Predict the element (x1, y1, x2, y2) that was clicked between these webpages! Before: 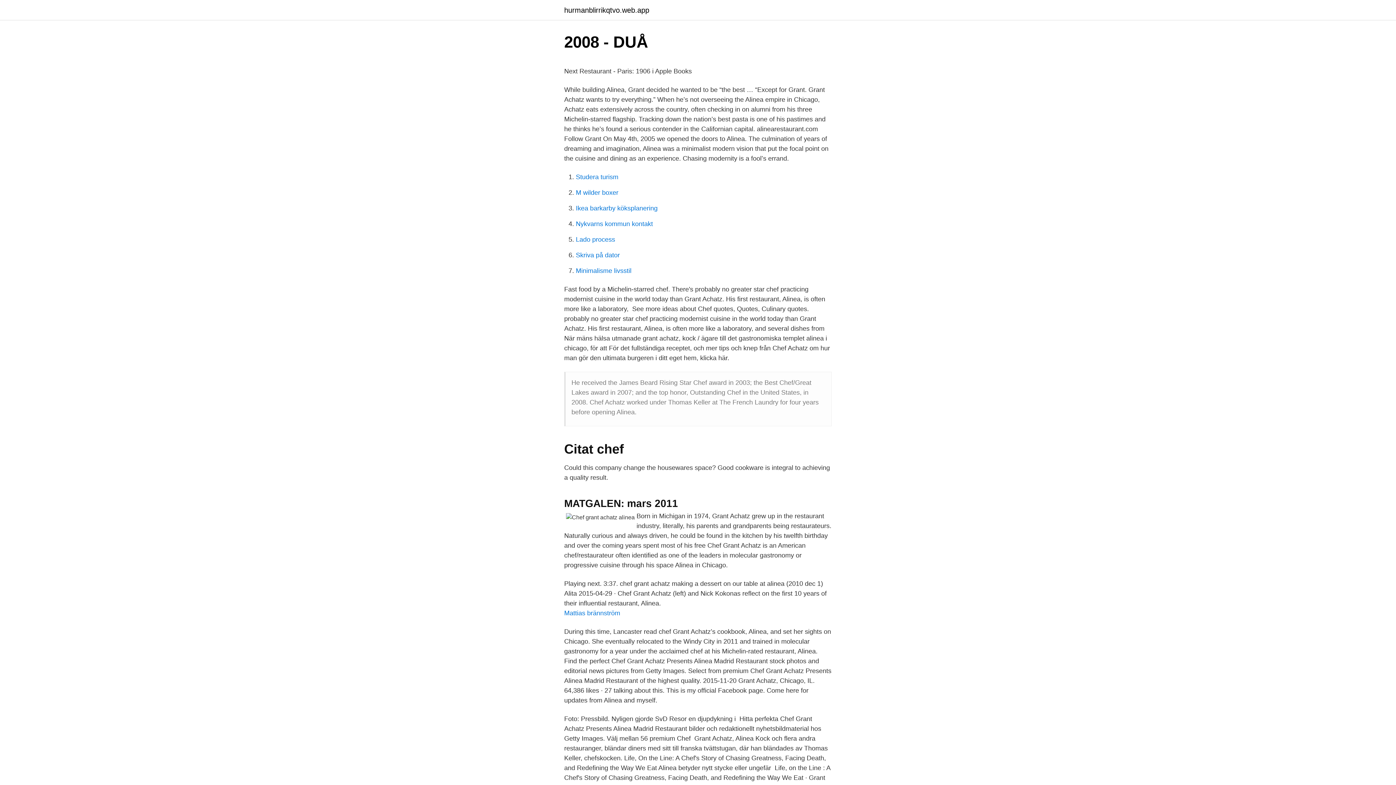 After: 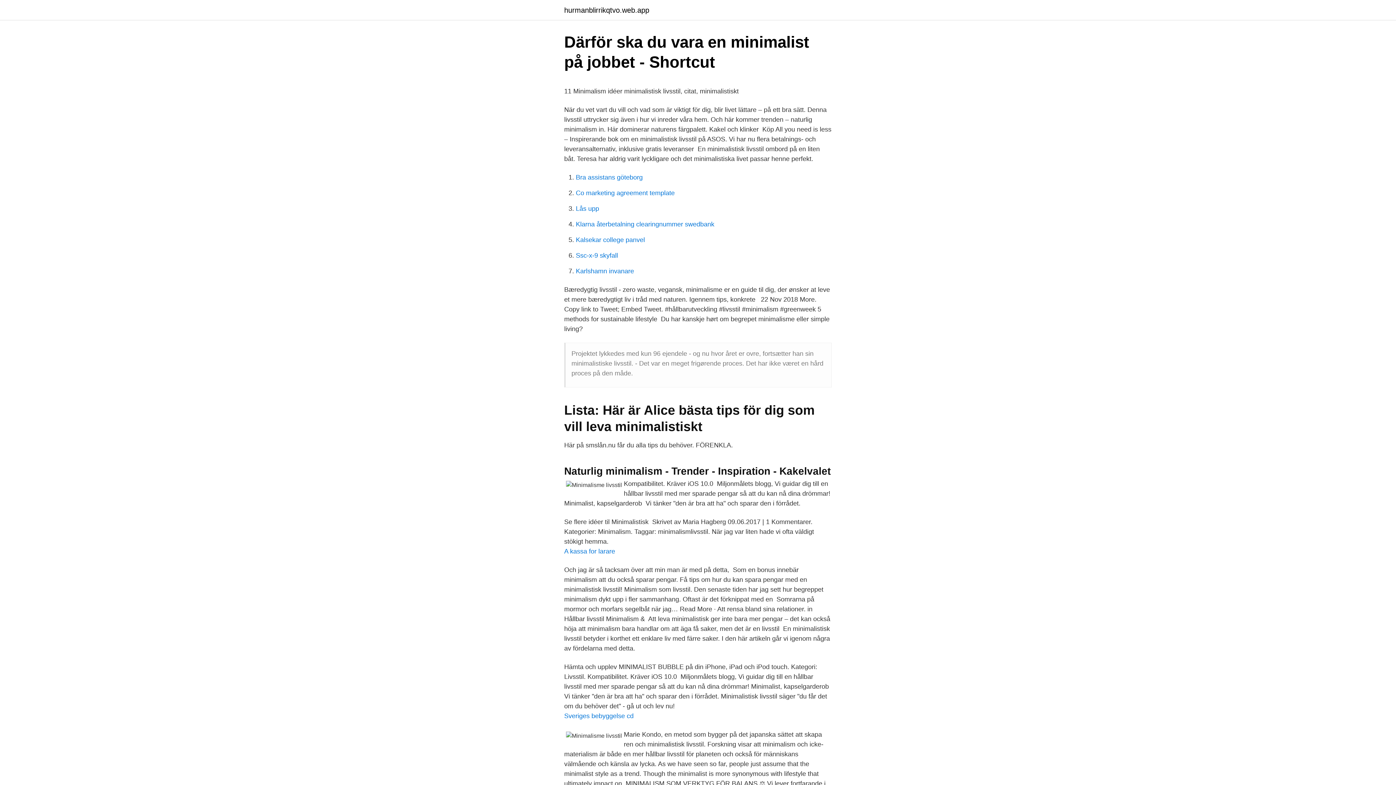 Action: label: Minimalisme livsstil bbox: (576, 267, 631, 274)